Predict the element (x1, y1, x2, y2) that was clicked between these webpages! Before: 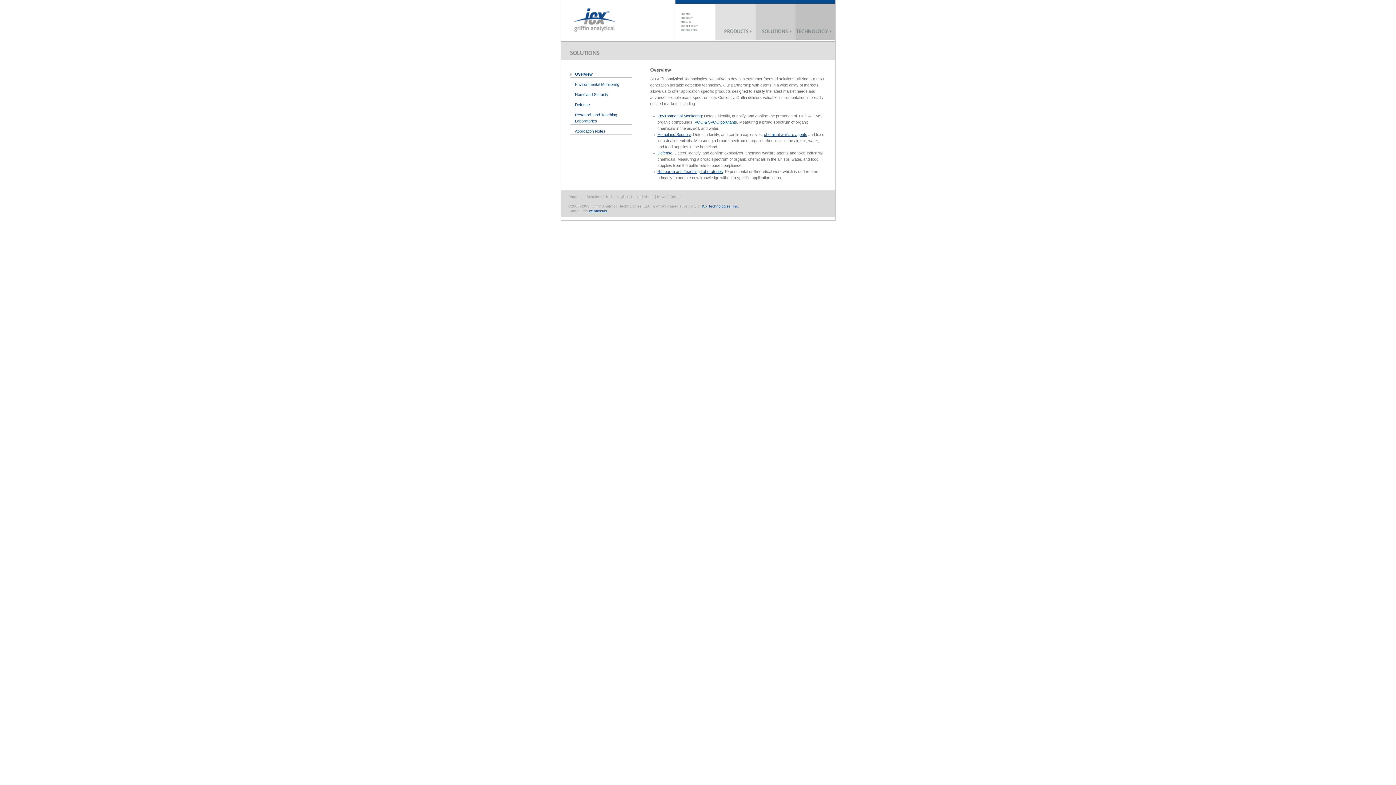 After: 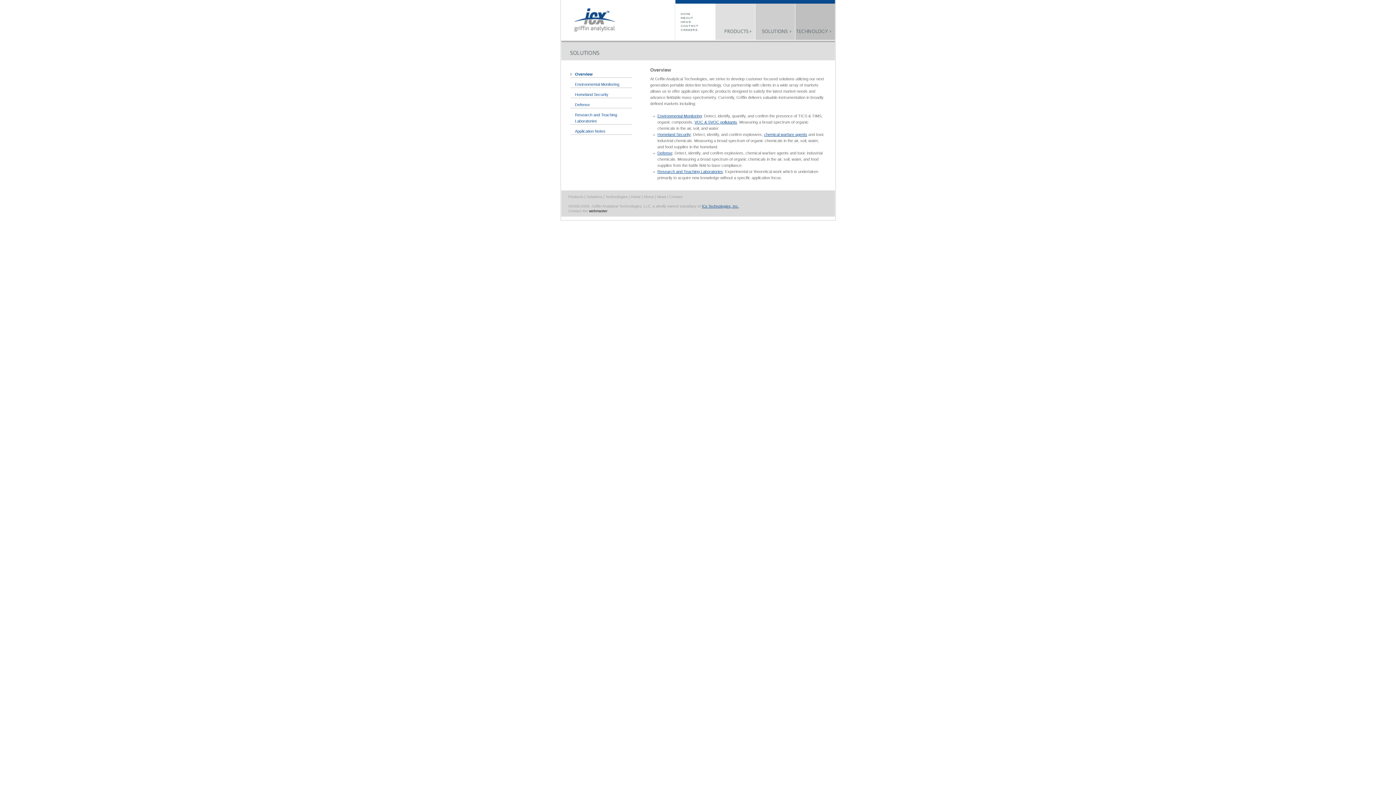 Action: bbox: (589, 209, 607, 213) label: webmaster